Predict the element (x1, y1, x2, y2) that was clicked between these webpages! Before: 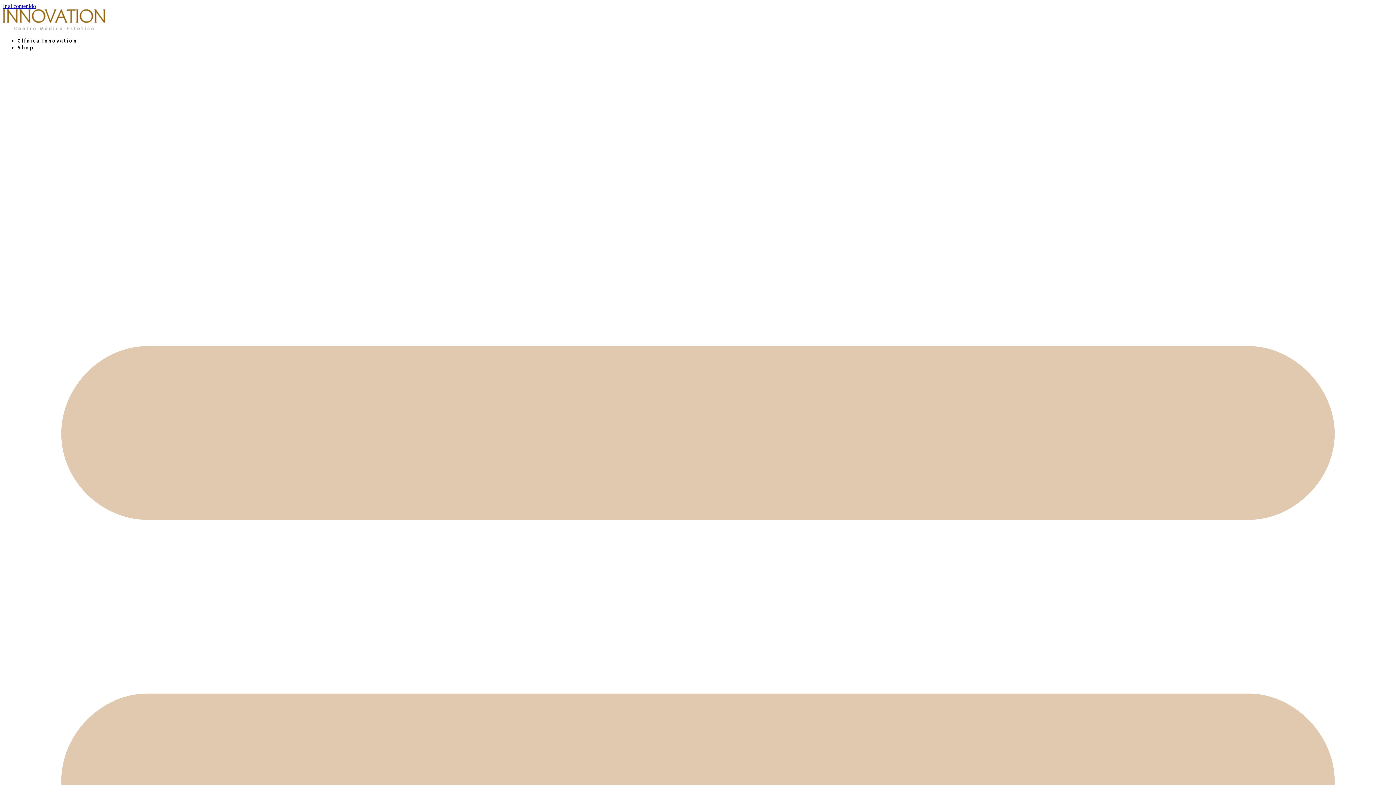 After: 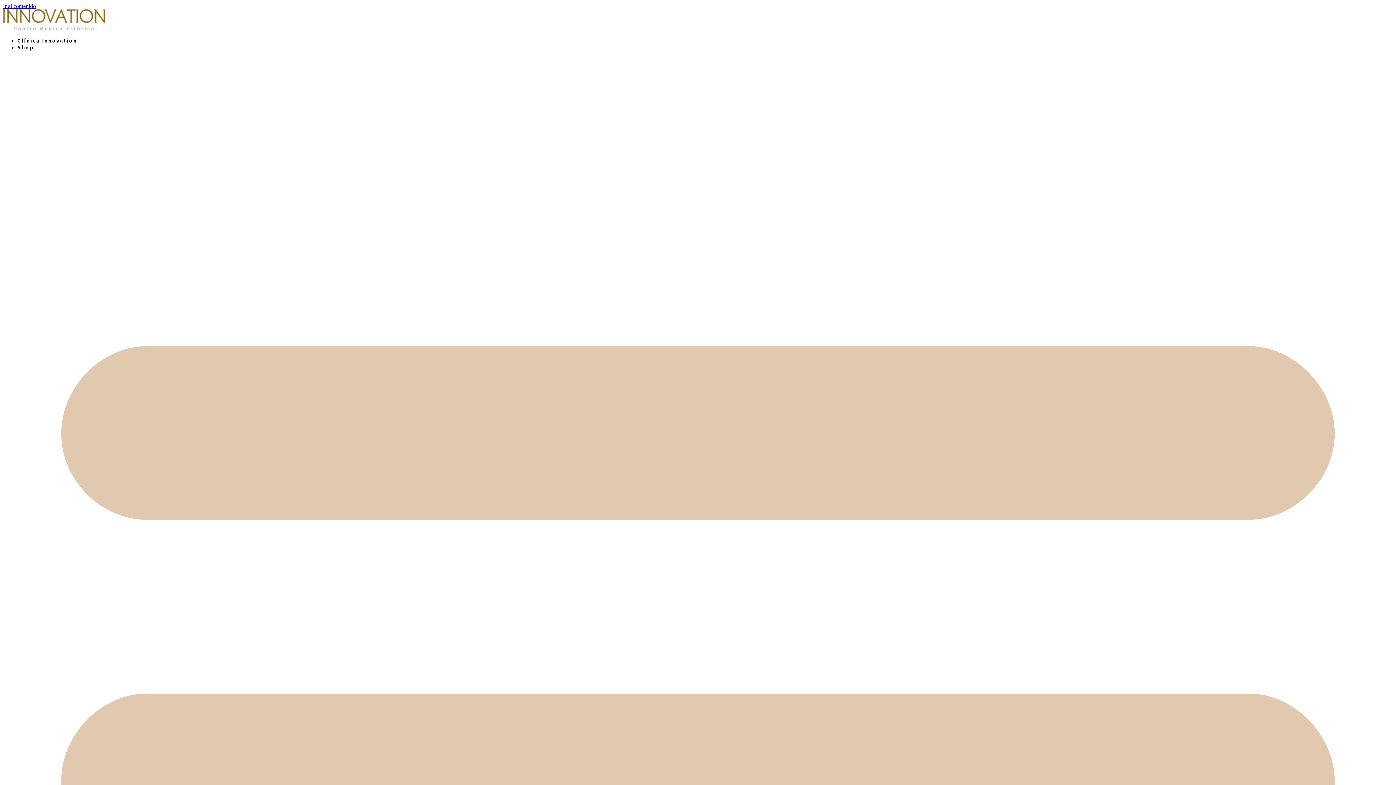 Action: bbox: (17, 37, 77, 43) label: Clínica Innovation